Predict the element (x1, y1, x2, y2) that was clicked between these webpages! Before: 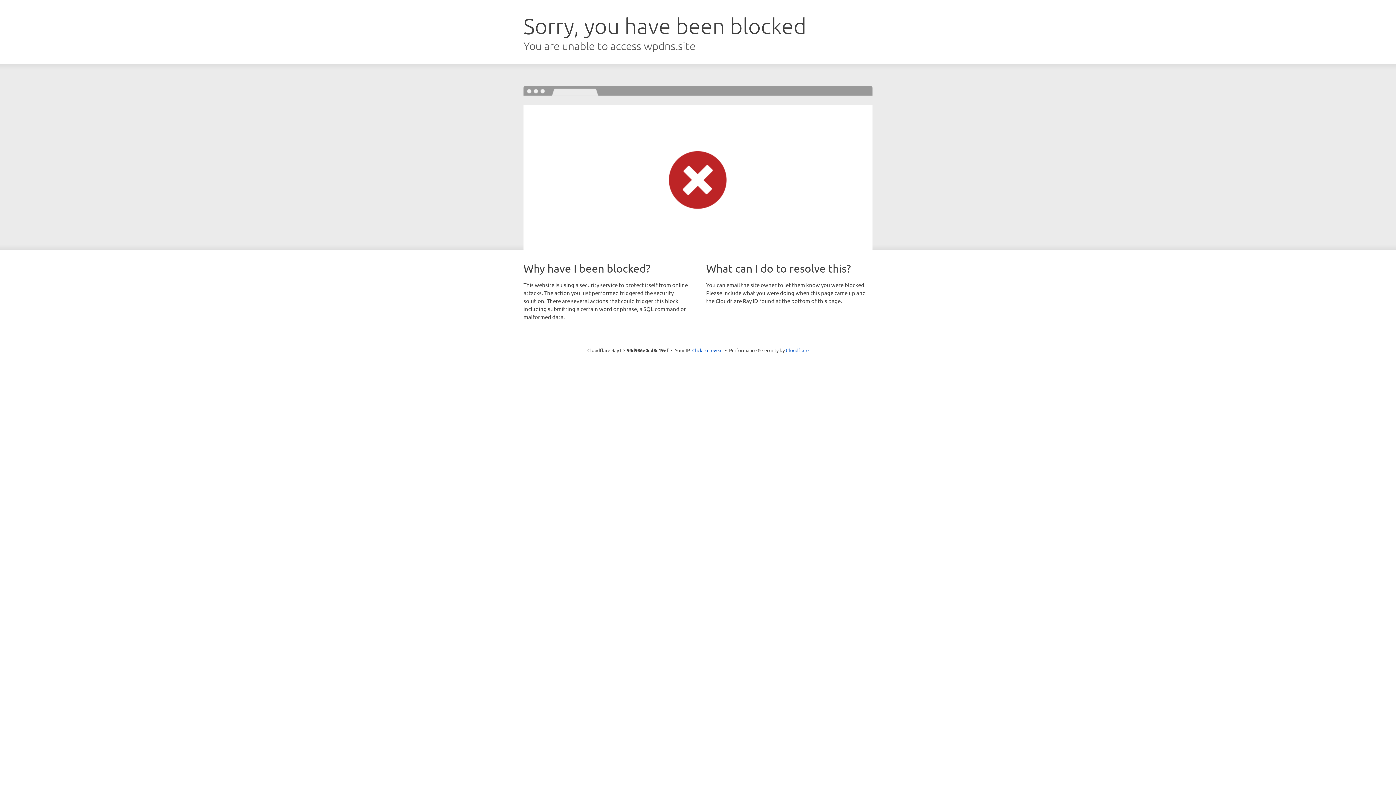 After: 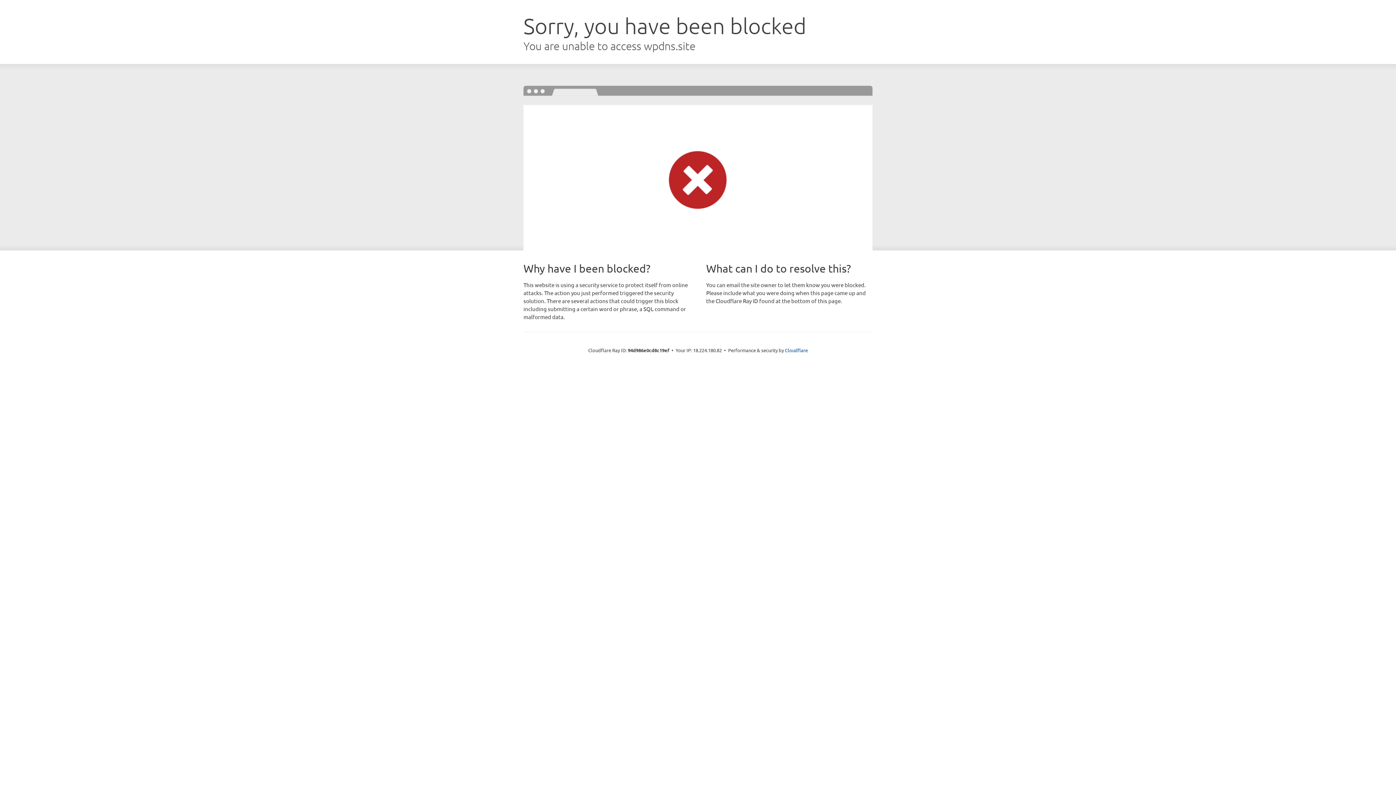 Action: bbox: (692, 346, 722, 353) label: Click to reveal